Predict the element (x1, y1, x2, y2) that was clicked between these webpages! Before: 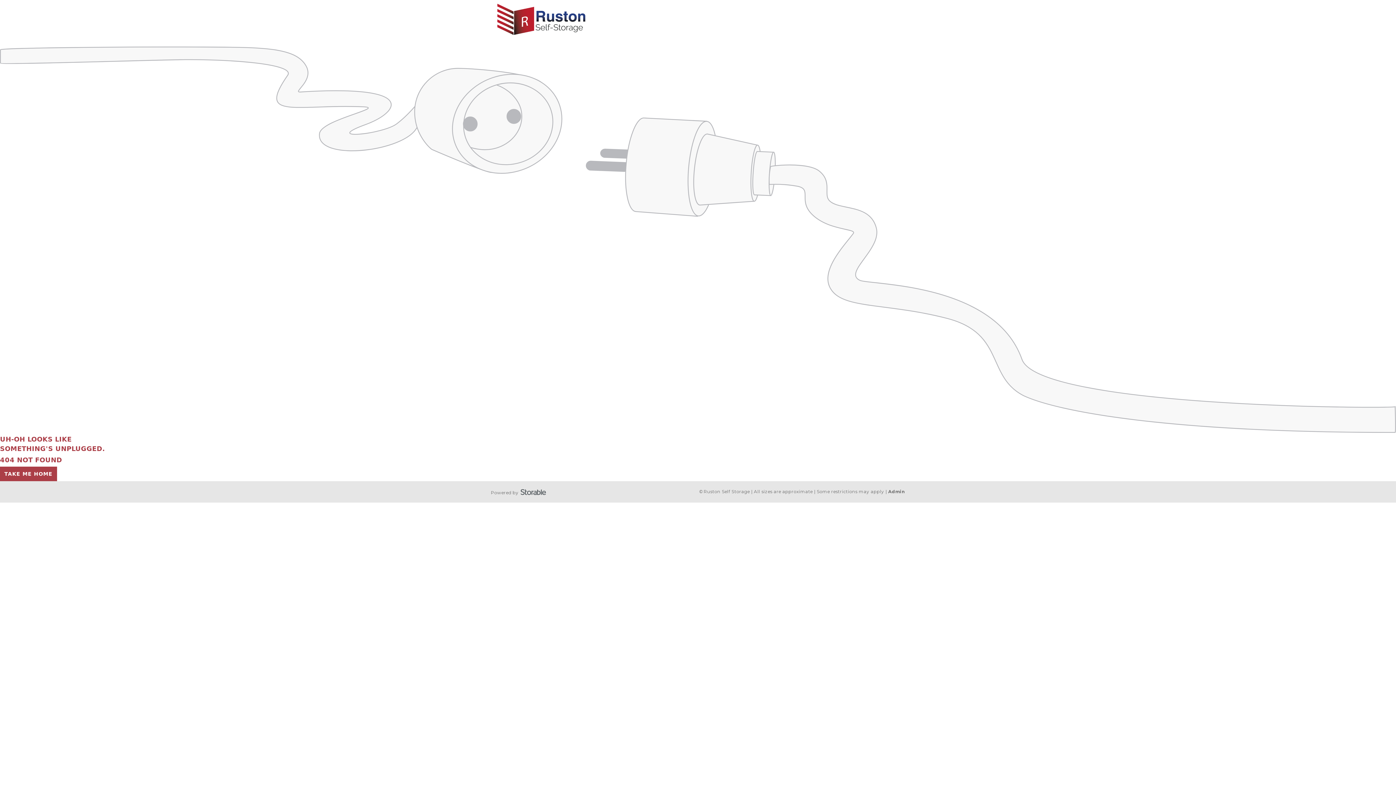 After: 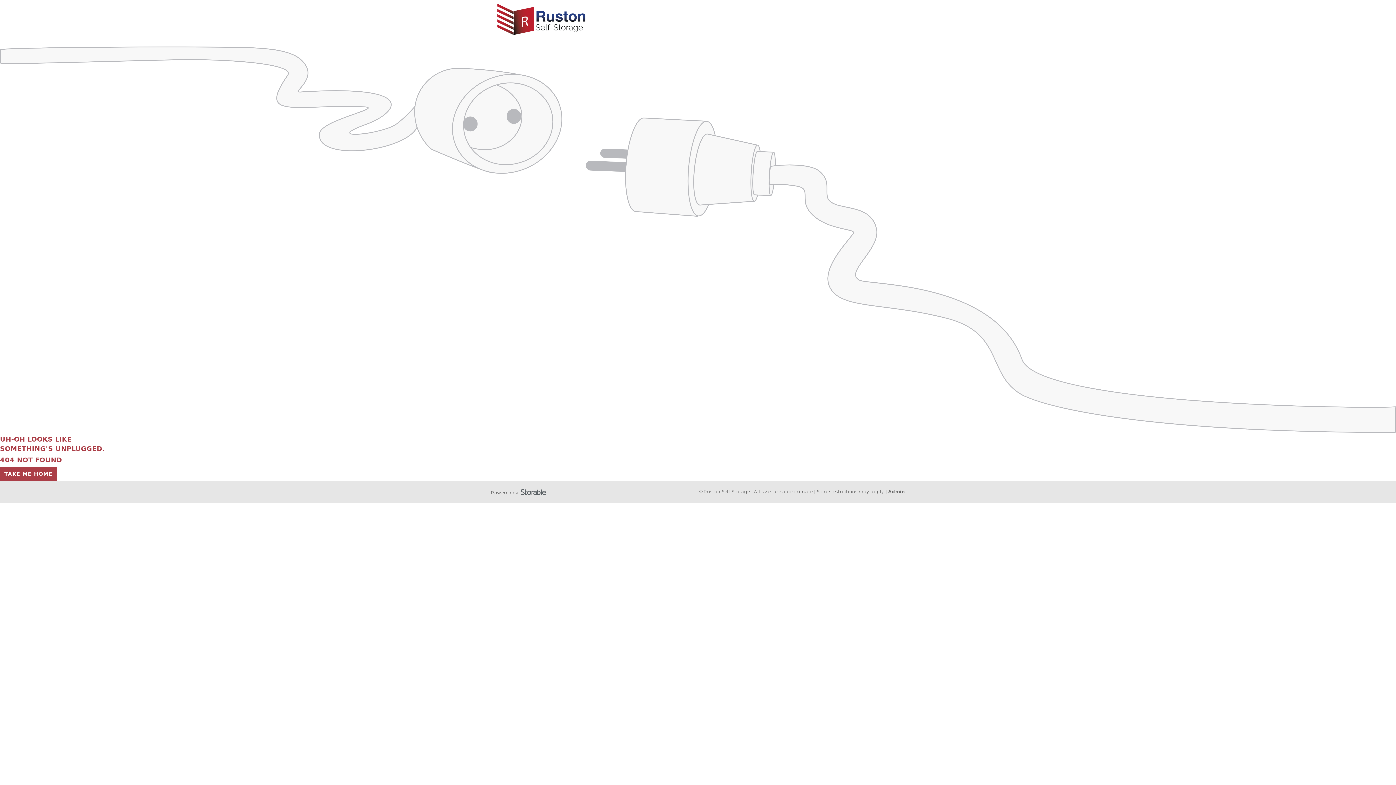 Action: bbox: (490, 489, 546, 494) label: Powered by